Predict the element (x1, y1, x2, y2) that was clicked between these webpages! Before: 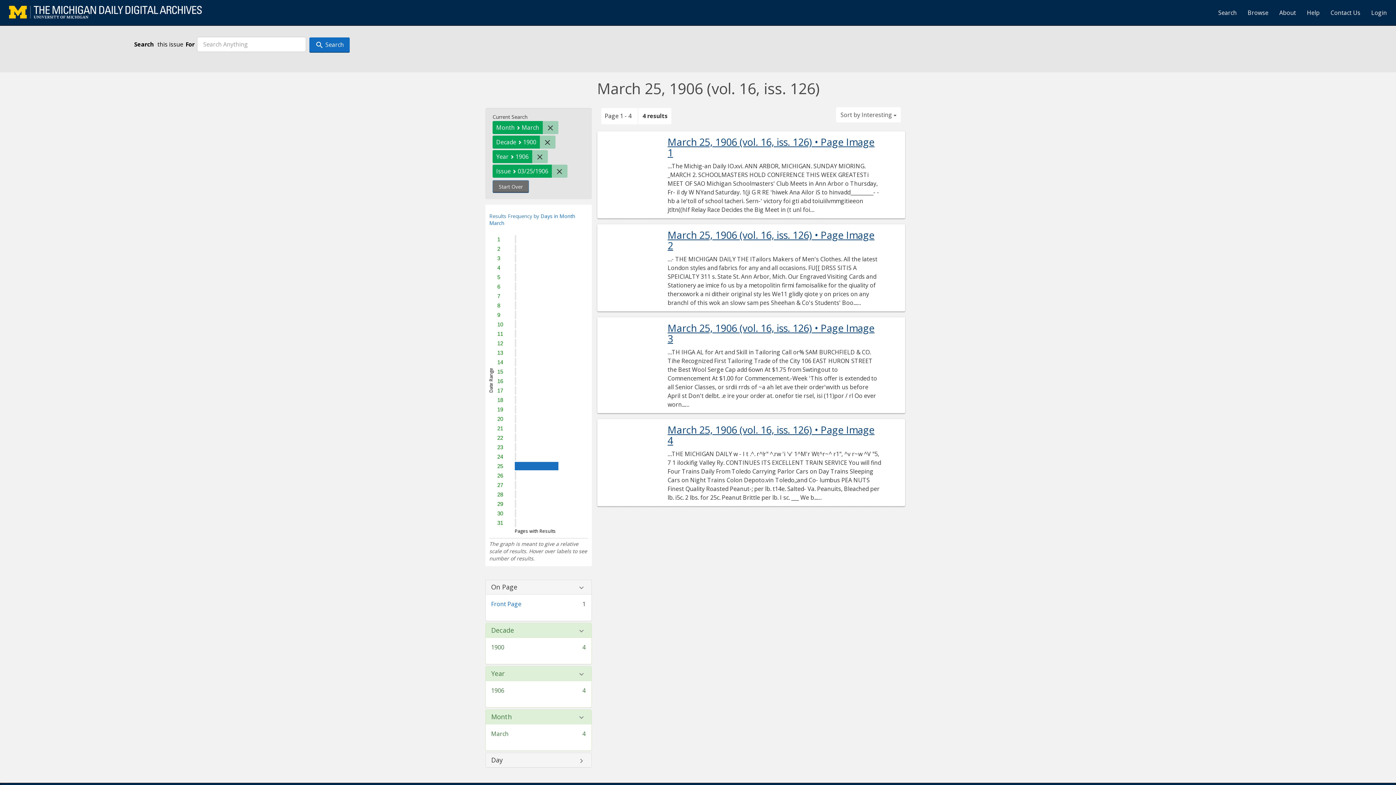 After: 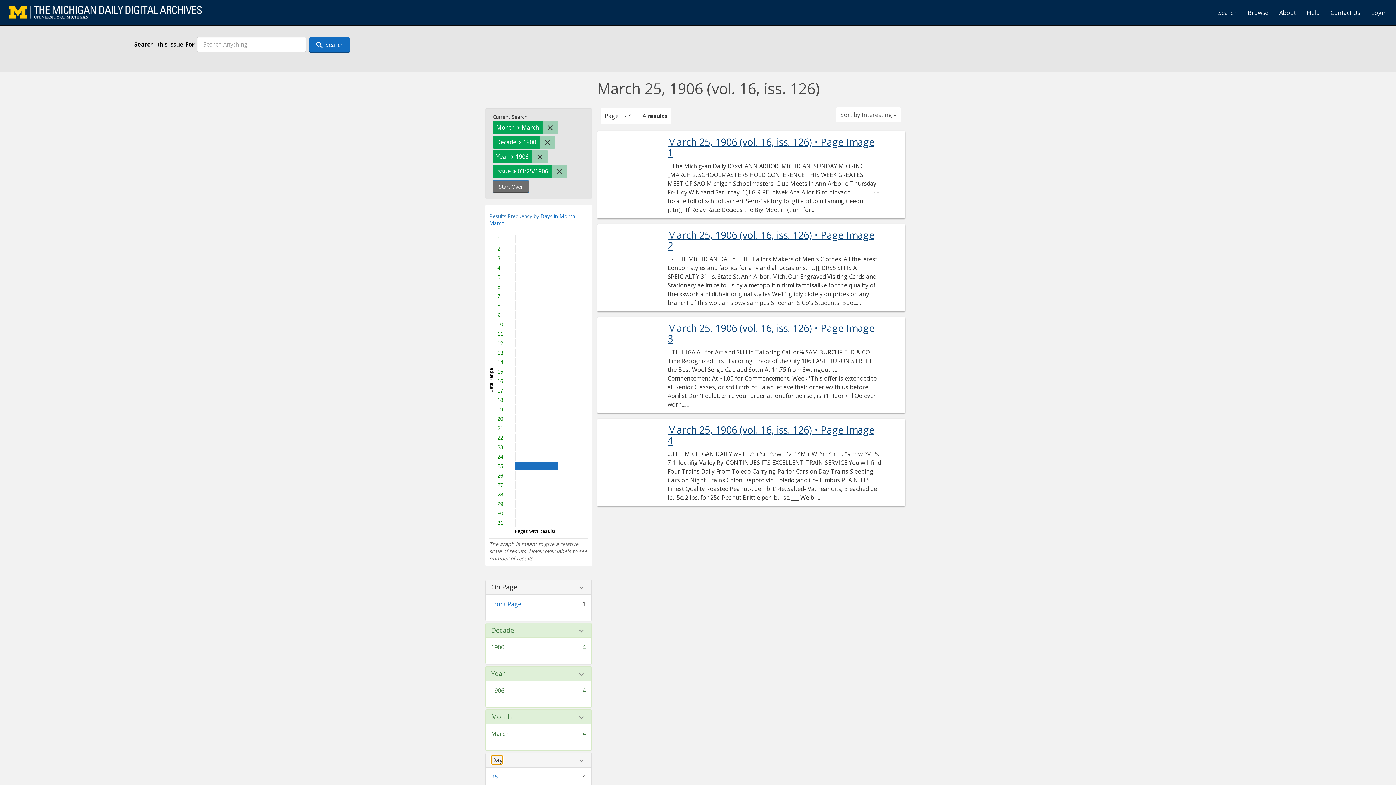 Action: label: Day bbox: (491, 756, 502, 763)